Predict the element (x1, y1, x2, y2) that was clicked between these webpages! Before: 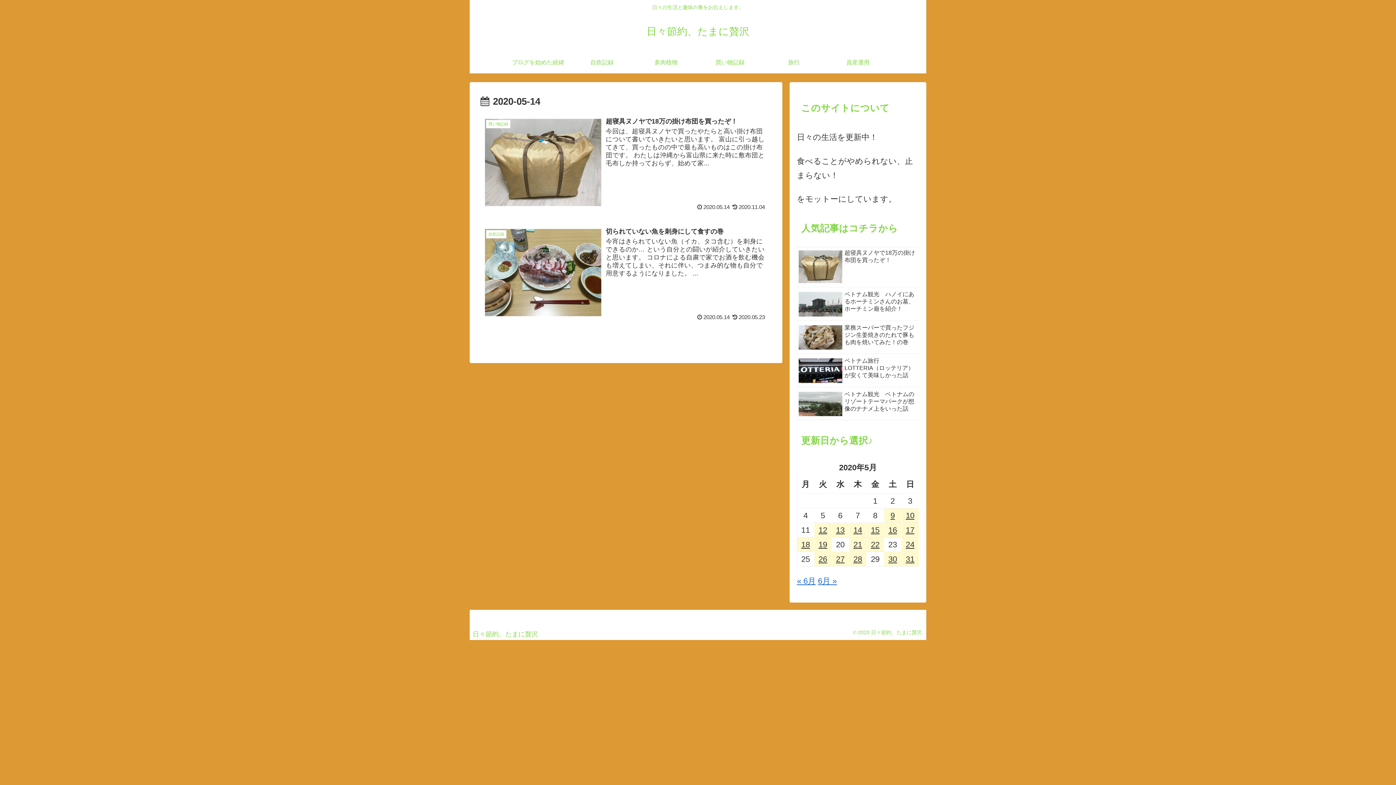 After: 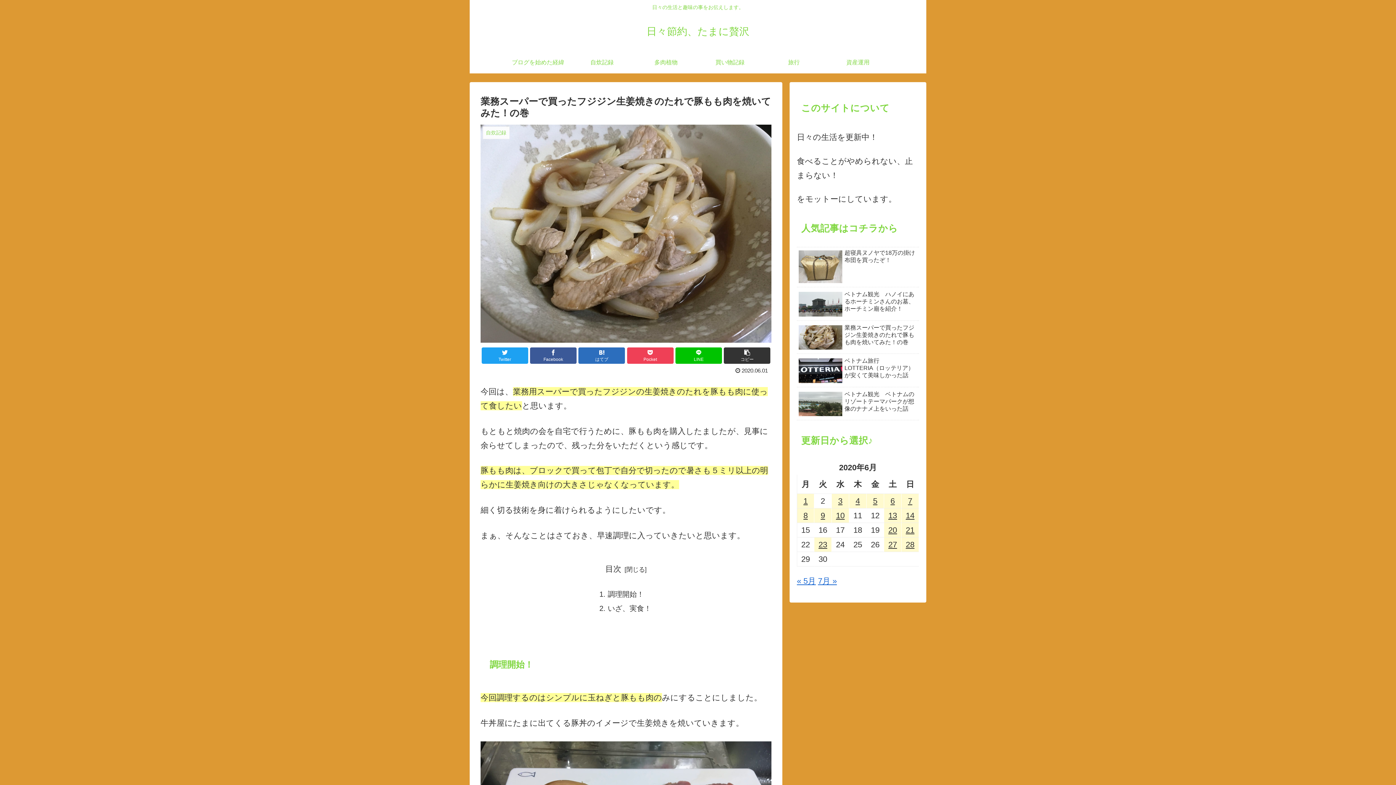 Action: bbox: (797, 322, 919, 354) label: 業務スーパーで買ったフジジン生姜焼きのたれで豚もも肉を焼いてみた！の巻